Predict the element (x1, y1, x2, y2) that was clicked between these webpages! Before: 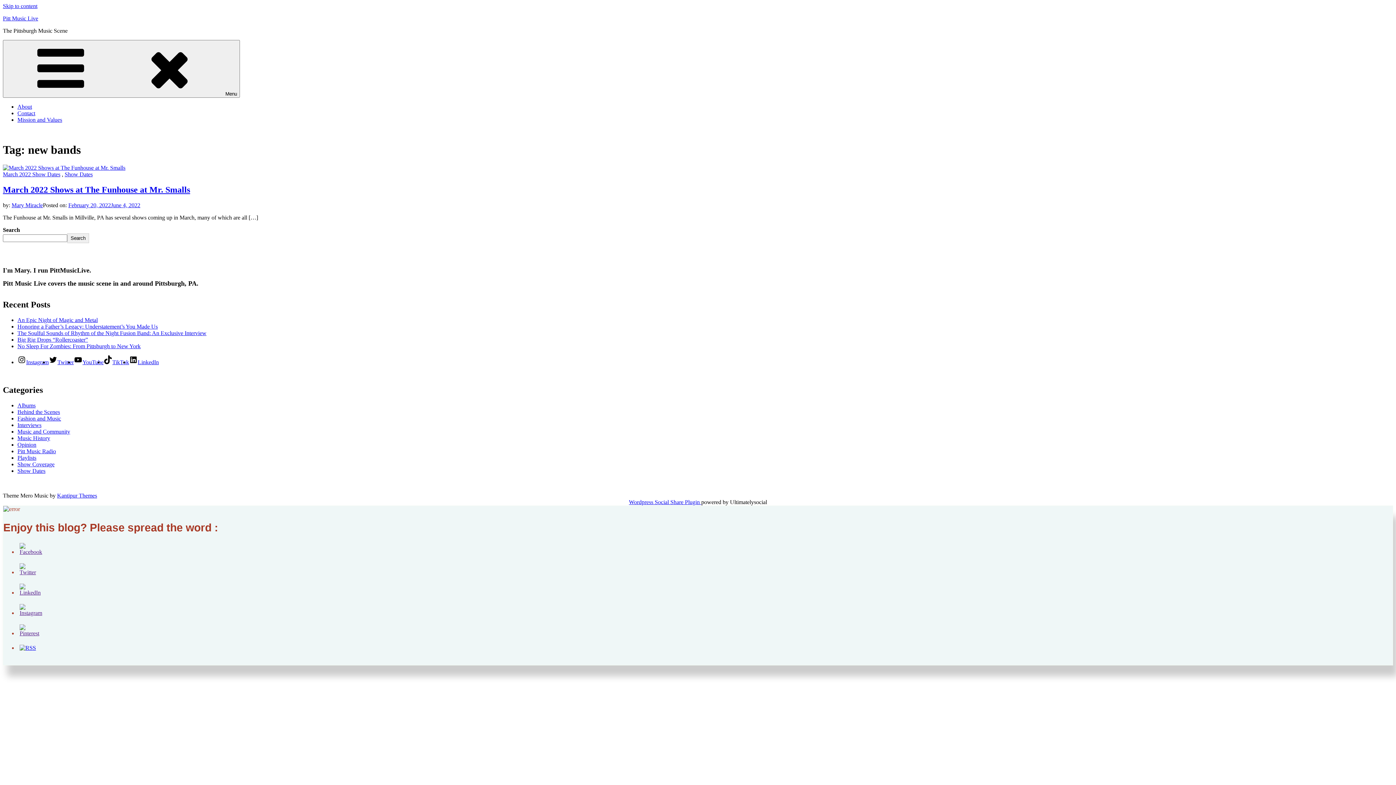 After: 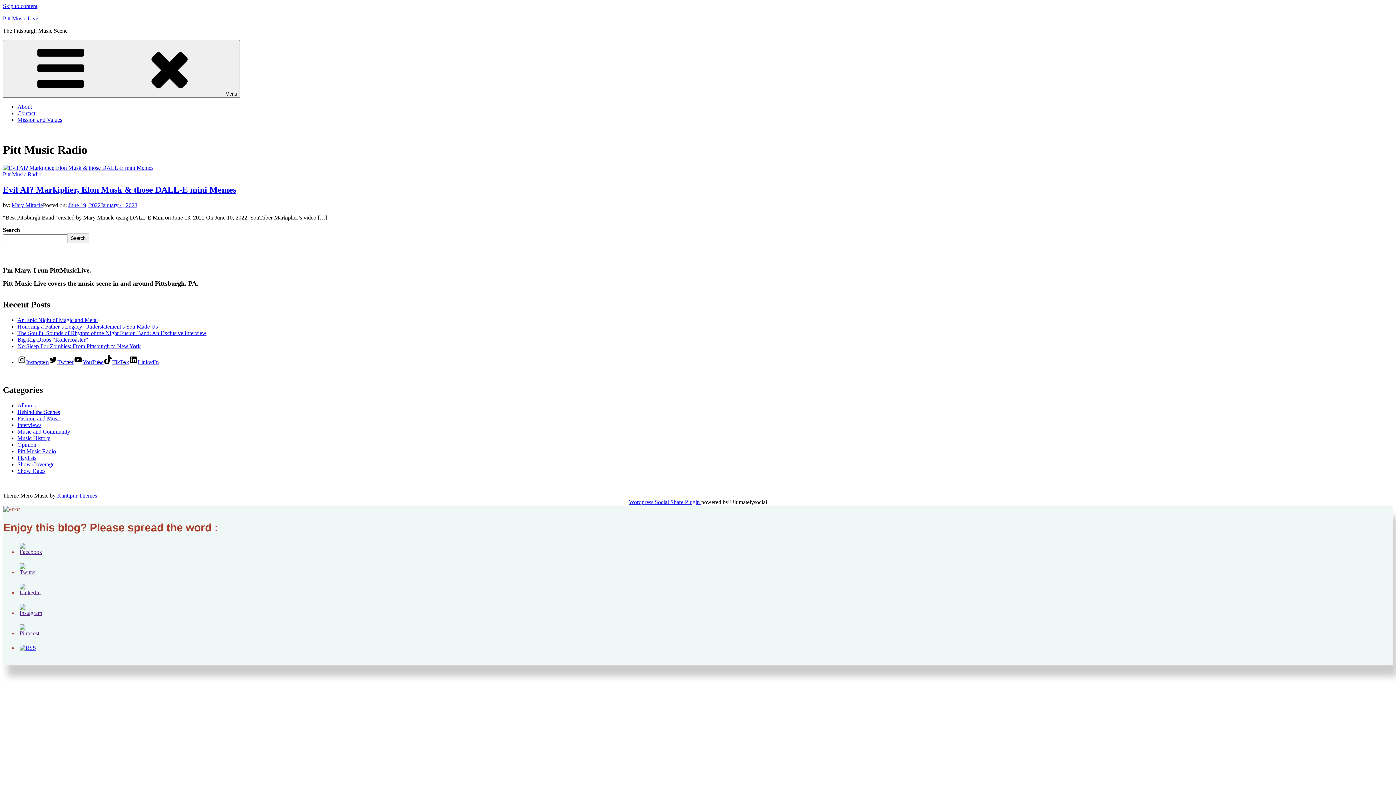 Action: label: Pitt Music Radio bbox: (17, 448, 56, 454)